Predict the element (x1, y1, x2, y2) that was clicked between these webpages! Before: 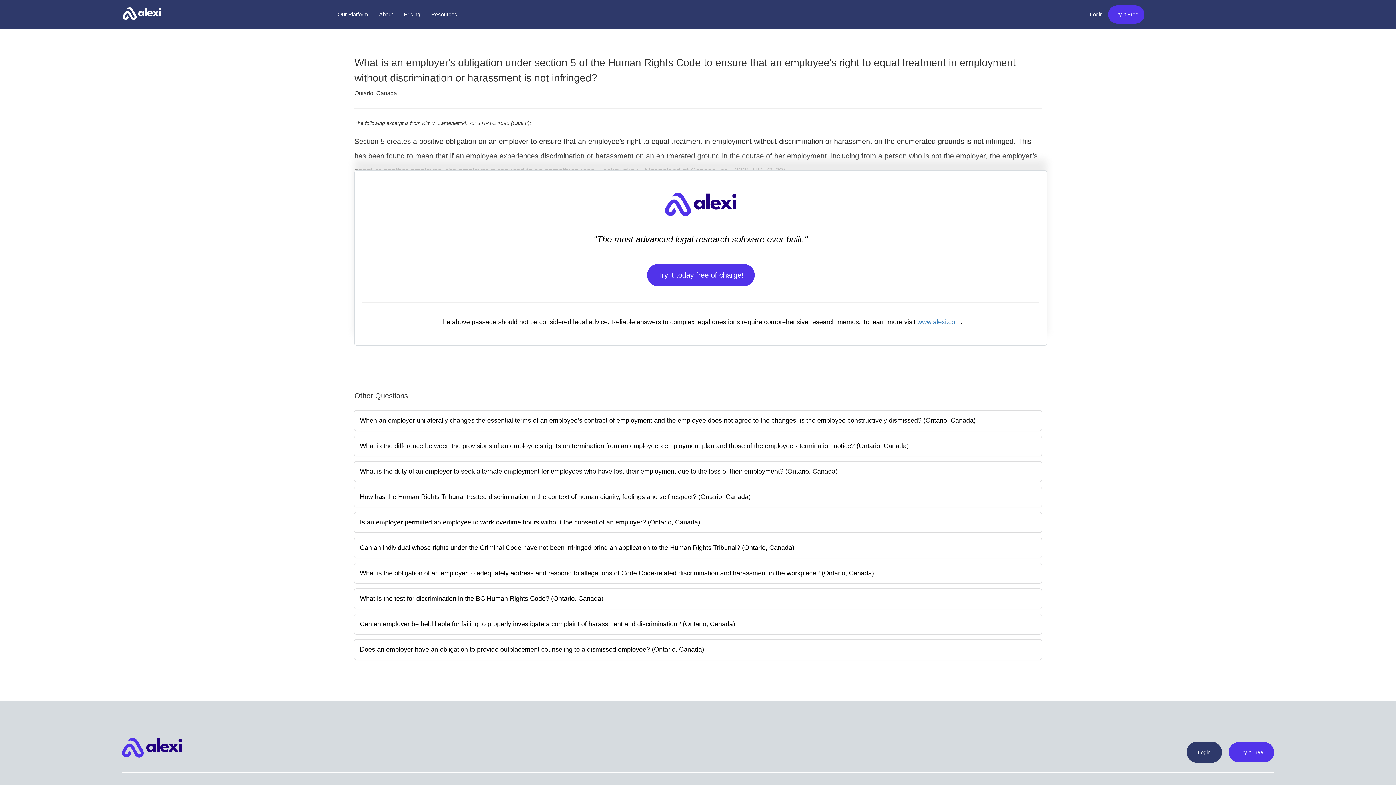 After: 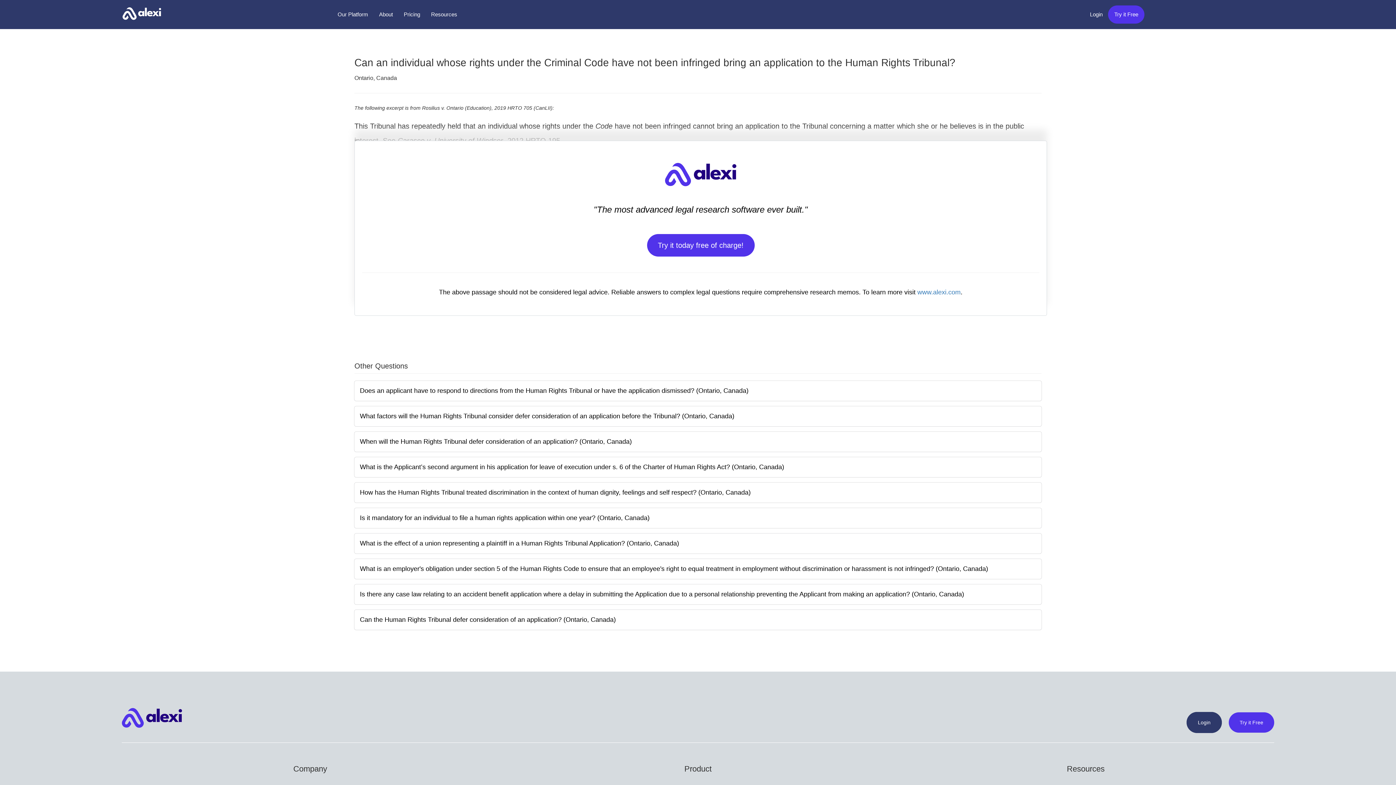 Action: label: Can an individual whose rights under the Criminal Code have not been infringed bring an application to the Human Rights Tribunal? (Ontario, Canada) bbox: (354, 538, 1041, 558)